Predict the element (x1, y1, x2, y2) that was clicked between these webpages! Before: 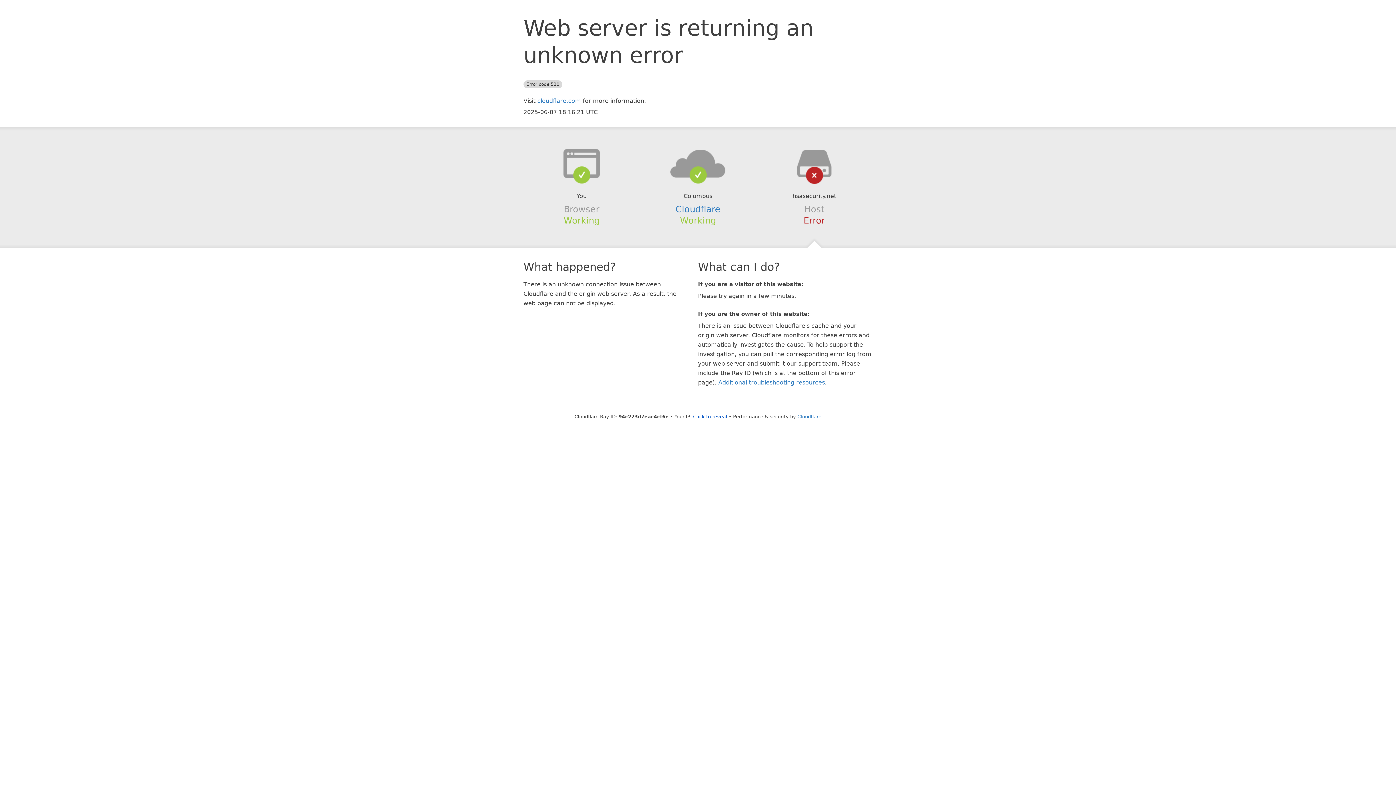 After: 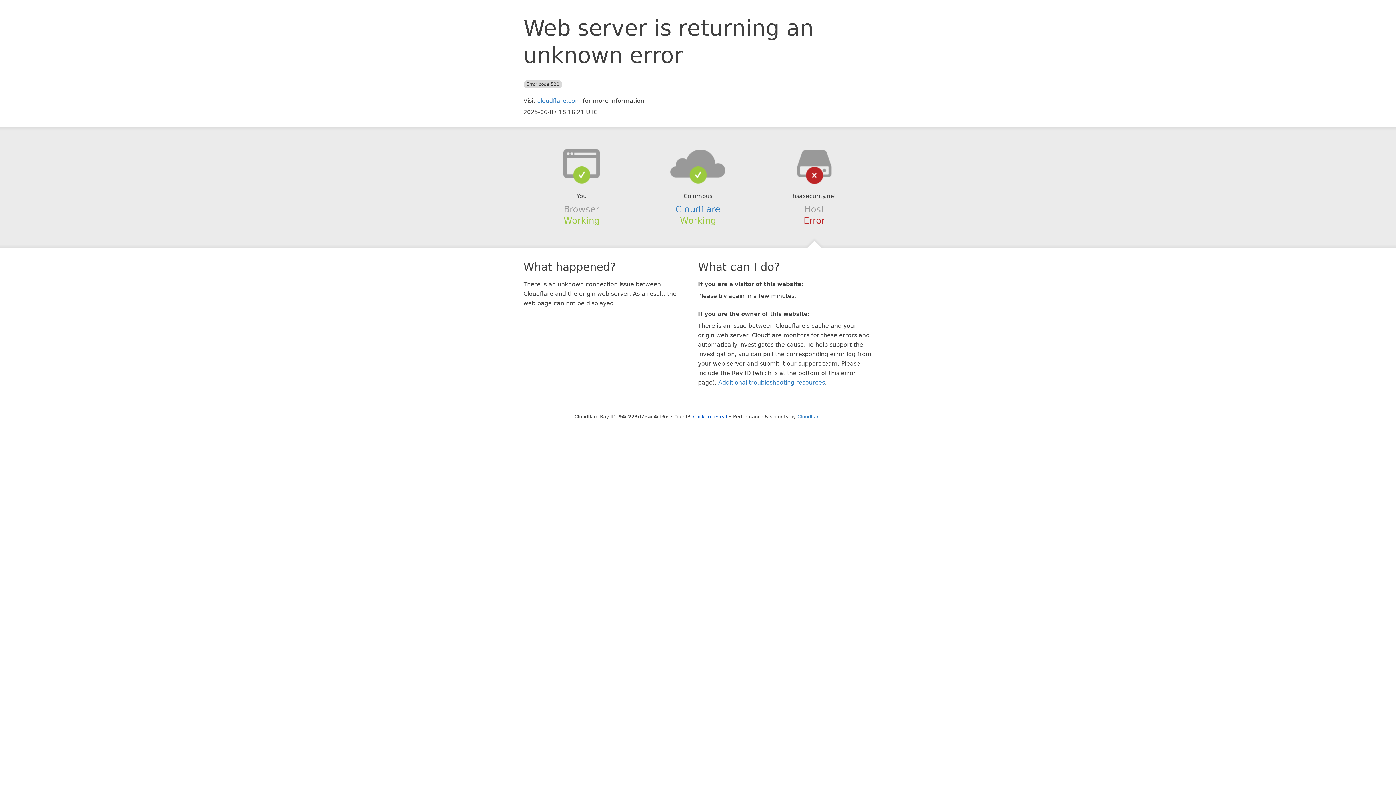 Action: bbox: (639, 148, 756, 178)